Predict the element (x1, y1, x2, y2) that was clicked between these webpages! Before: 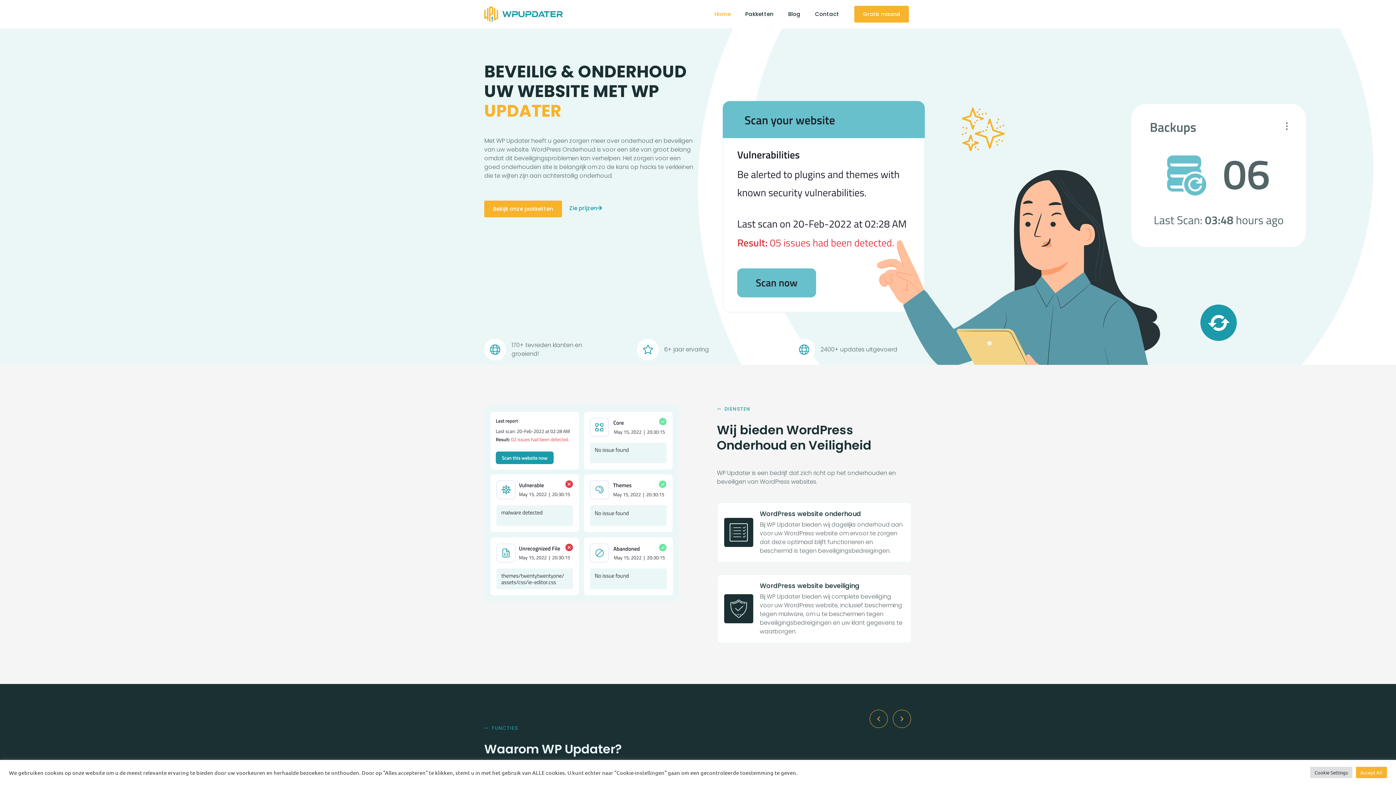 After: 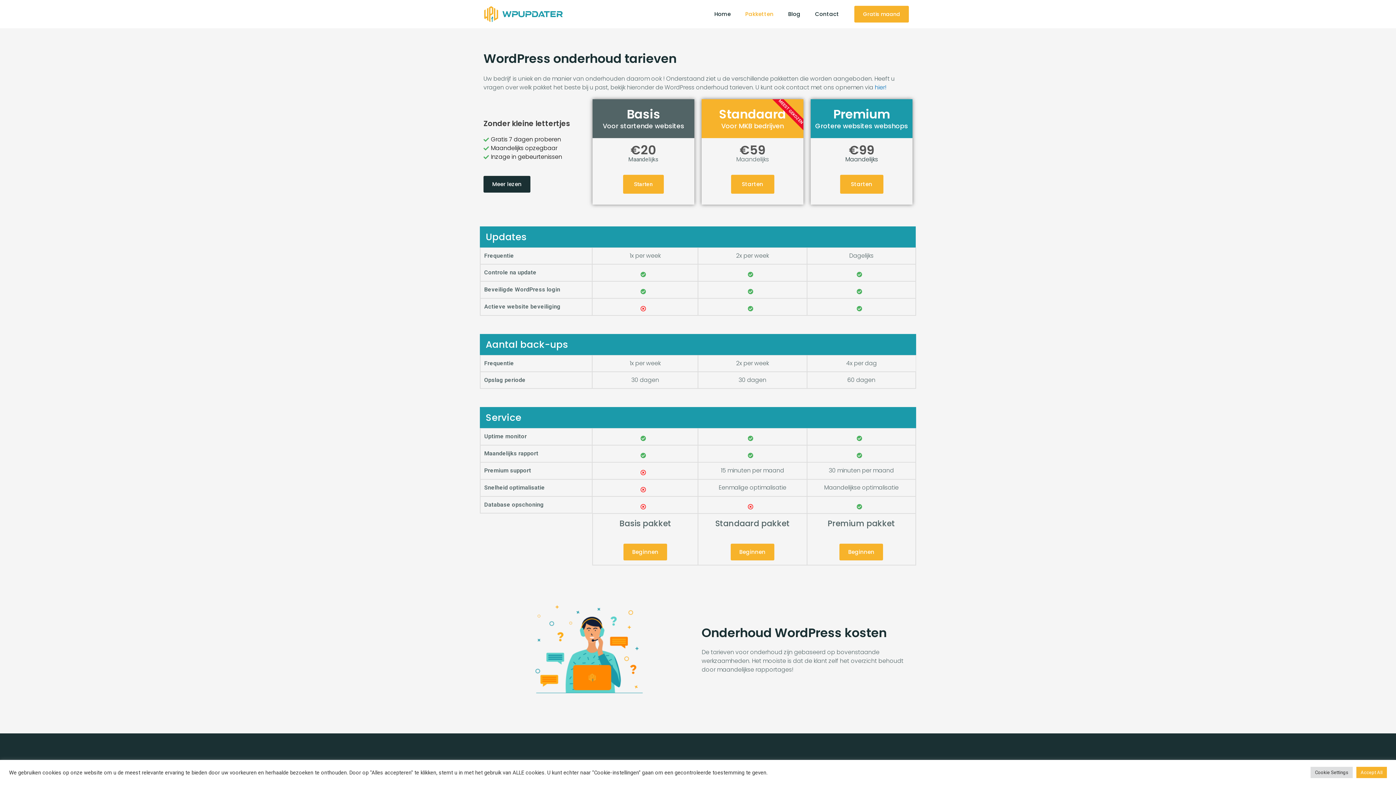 Action: label: Pakketten bbox: (745, 10, 773, 18)